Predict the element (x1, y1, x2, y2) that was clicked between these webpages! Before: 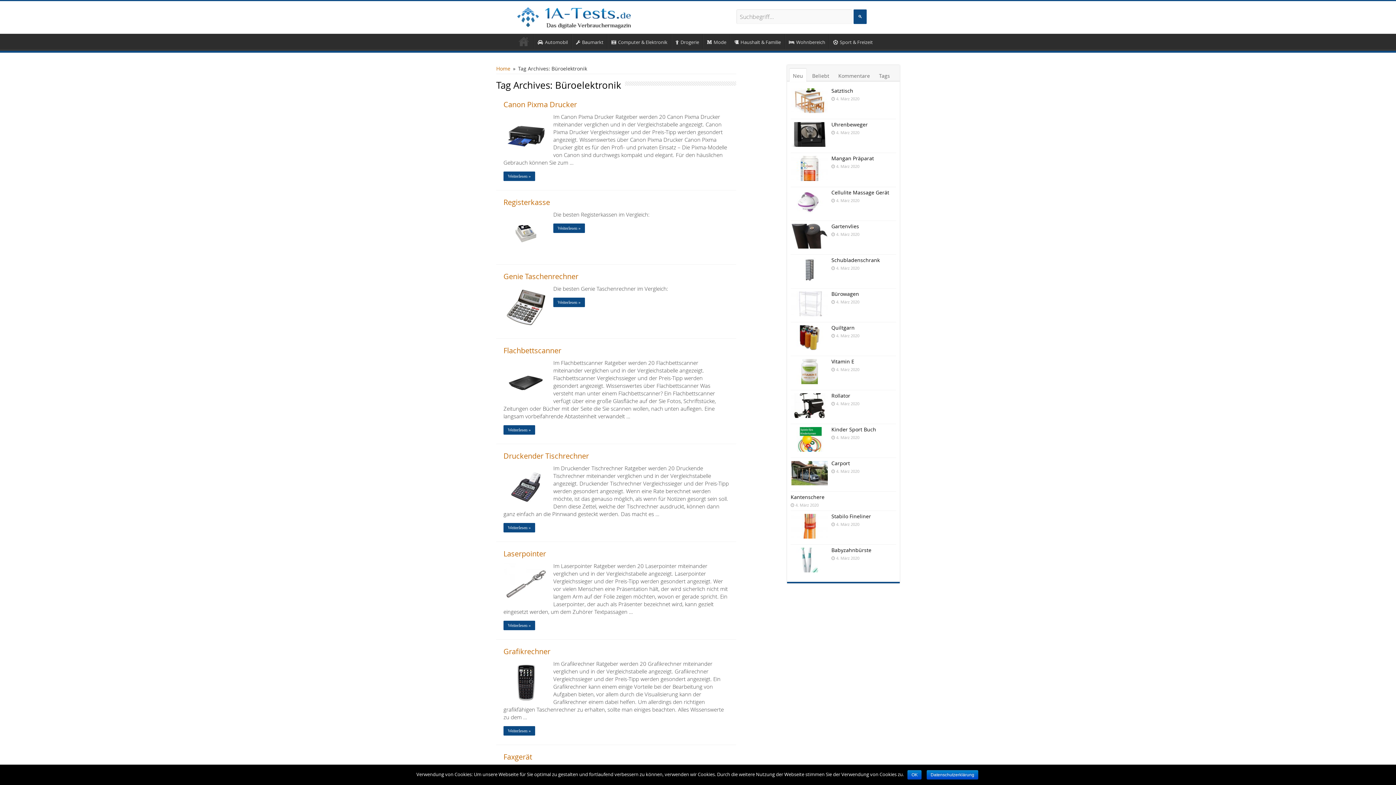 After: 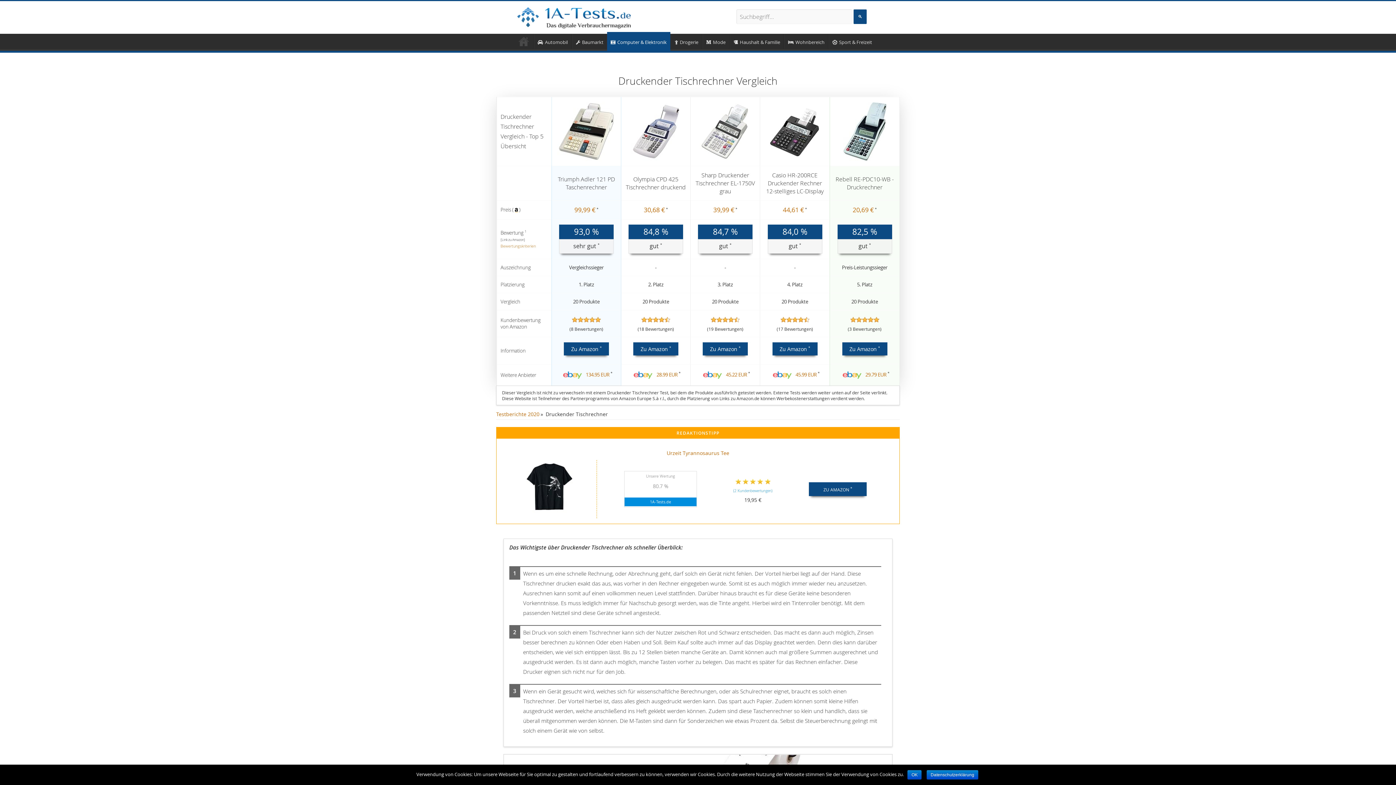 Action: label:   bbox: (504, 465, 548, 509)